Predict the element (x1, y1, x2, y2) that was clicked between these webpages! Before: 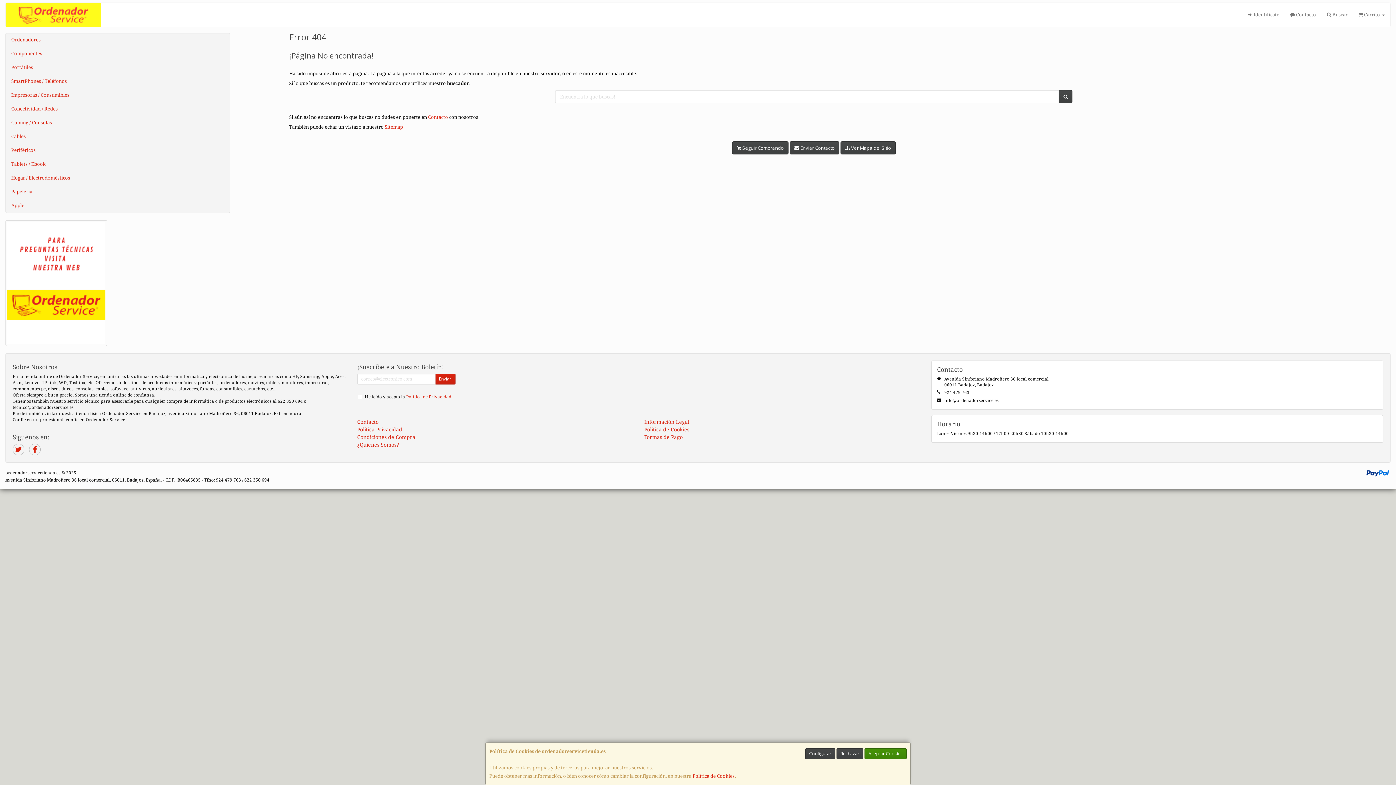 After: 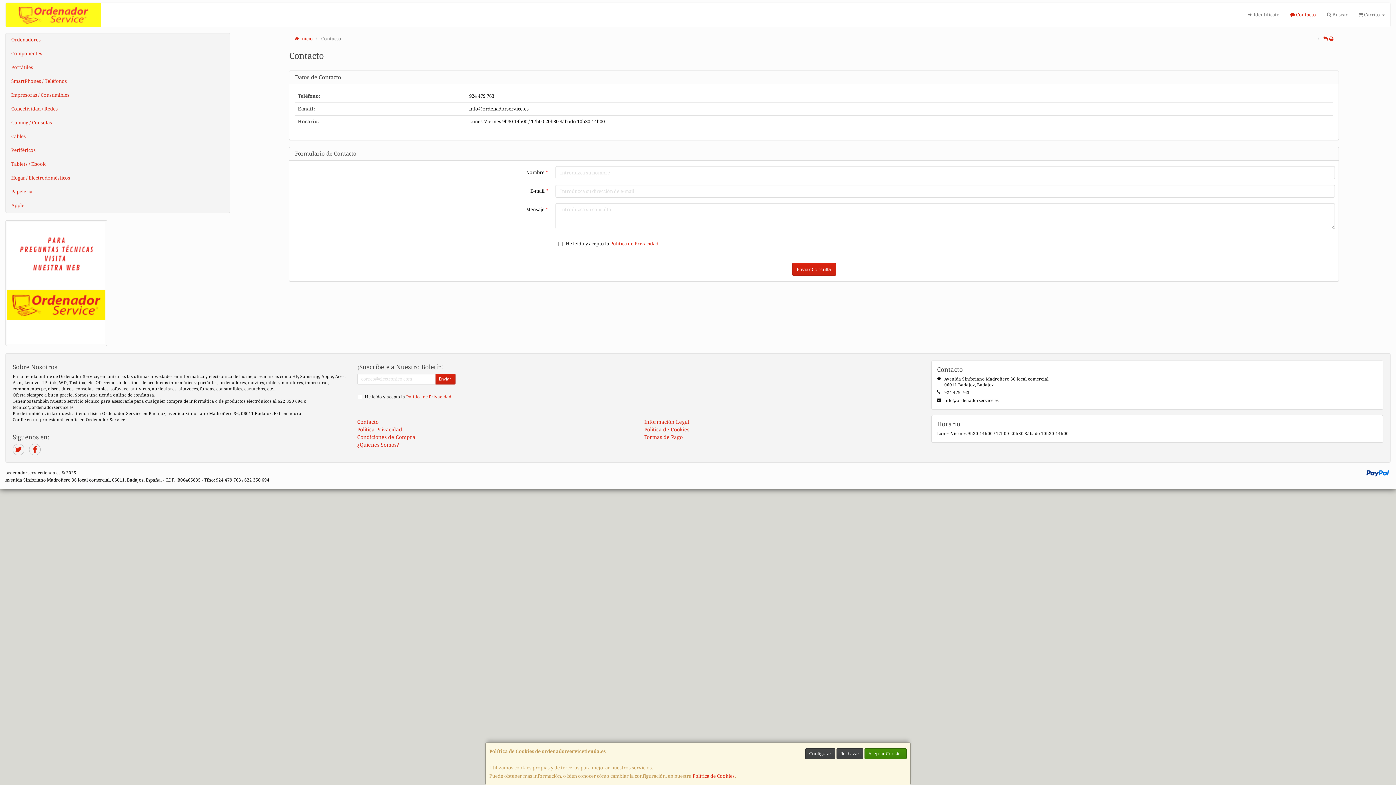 Action: label: Contacto bbox: (357, 419, 378, 425)